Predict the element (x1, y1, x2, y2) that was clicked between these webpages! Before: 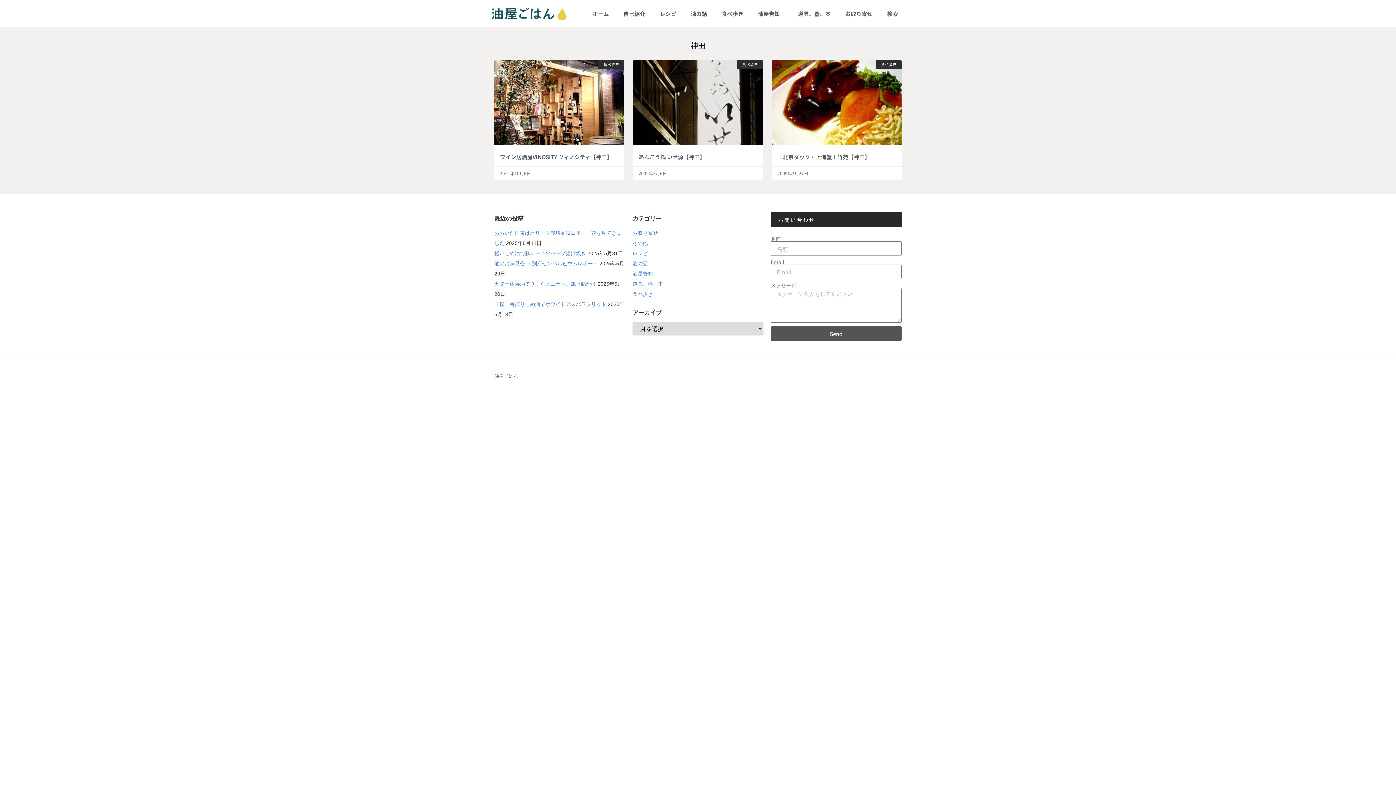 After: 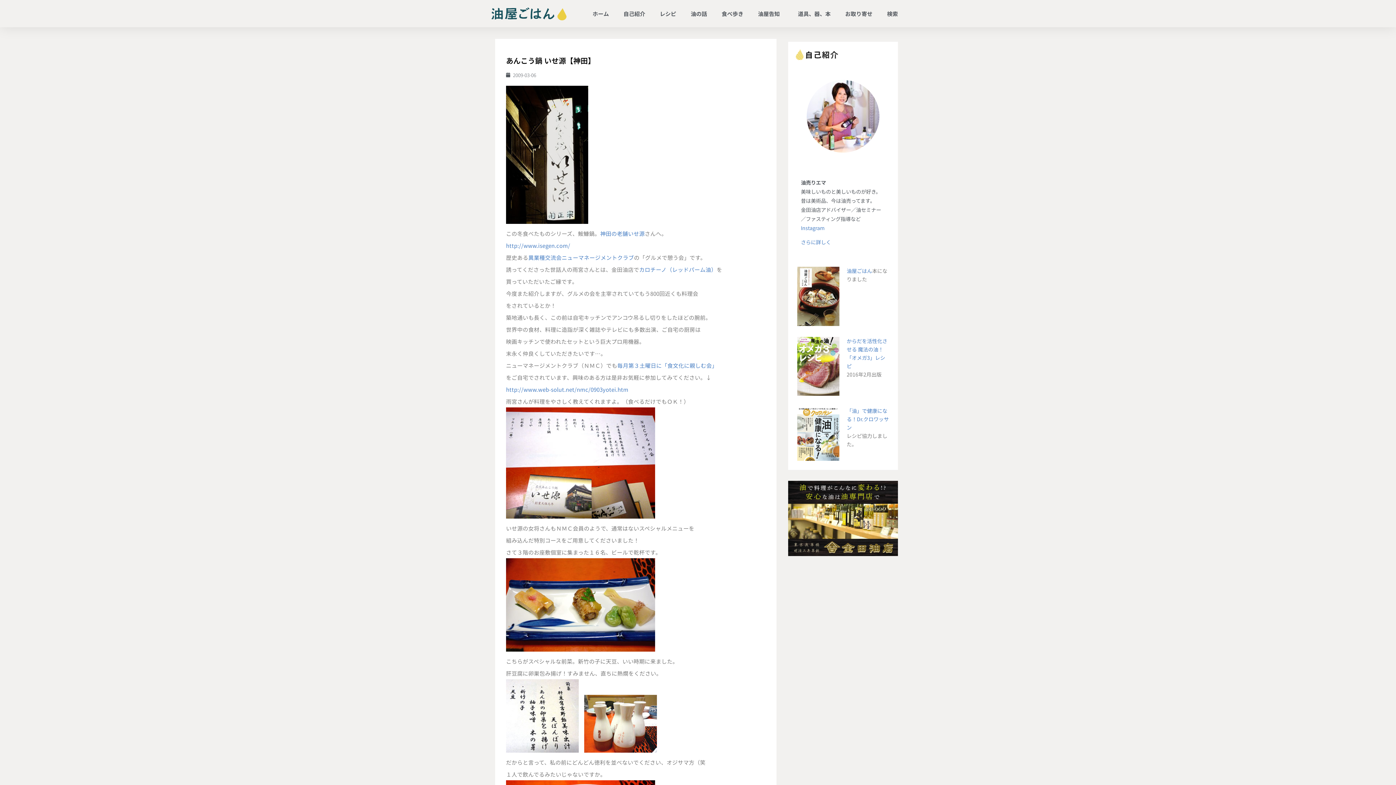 Action: bbox: (633, 60, 763, 145)